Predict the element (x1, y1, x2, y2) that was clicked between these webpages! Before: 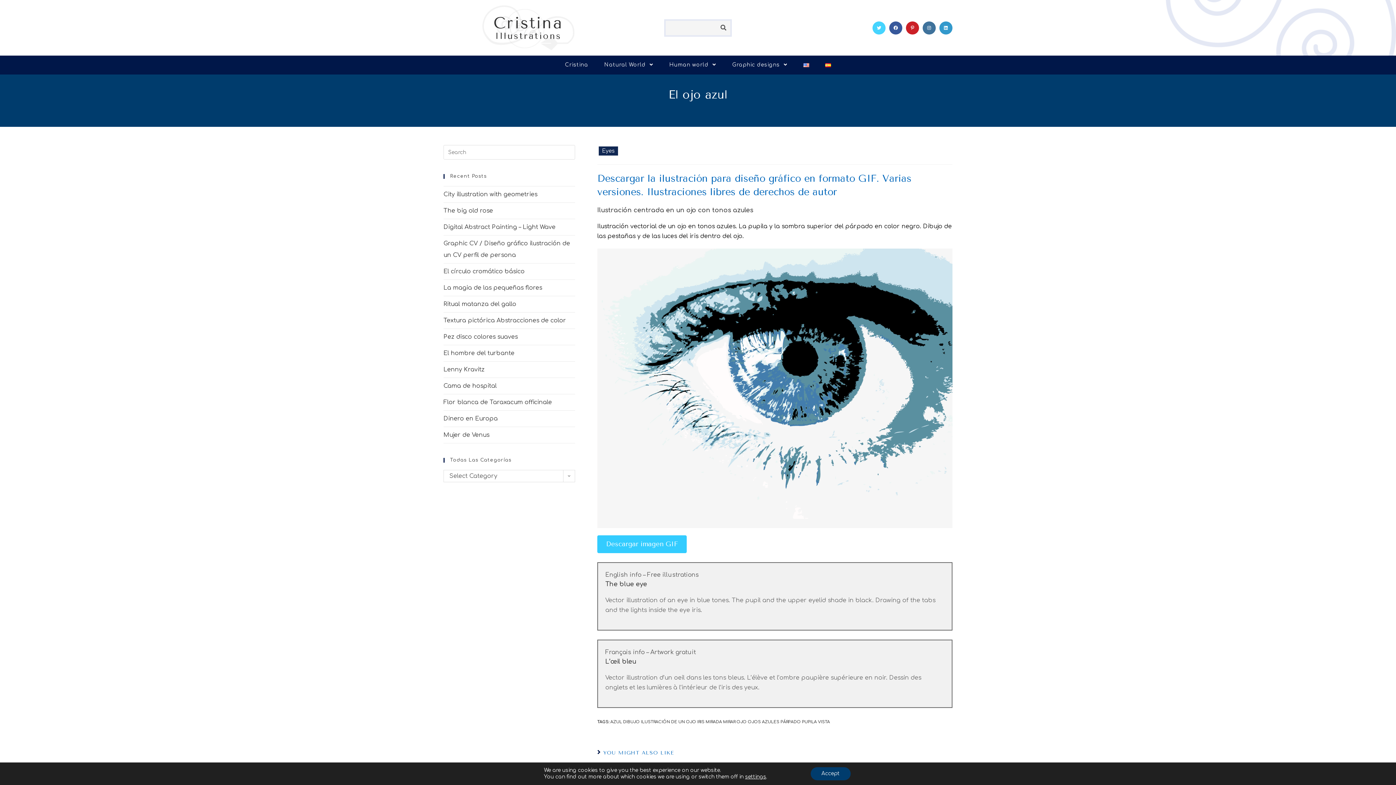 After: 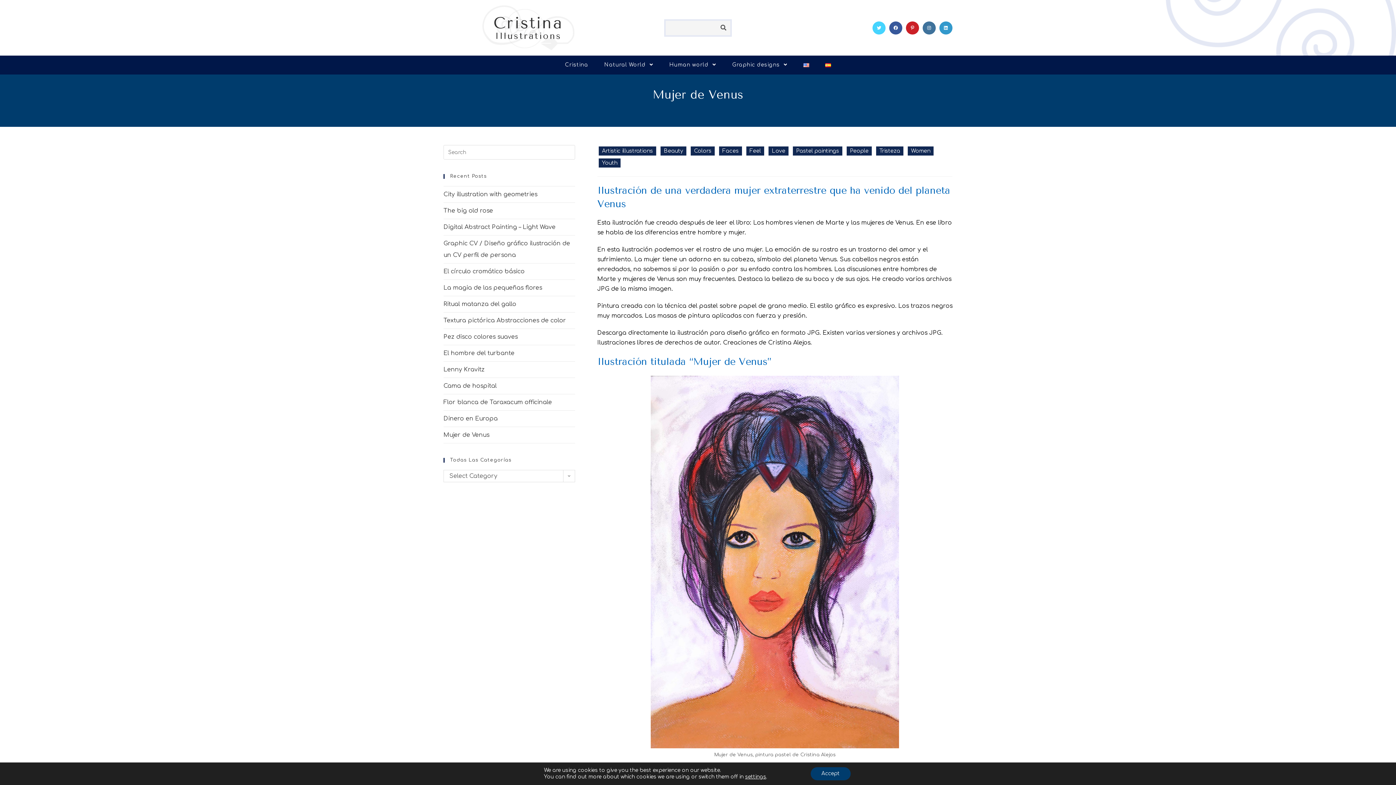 Action: bbox: (443, 432, 489, 438) label: Mujer de Venus